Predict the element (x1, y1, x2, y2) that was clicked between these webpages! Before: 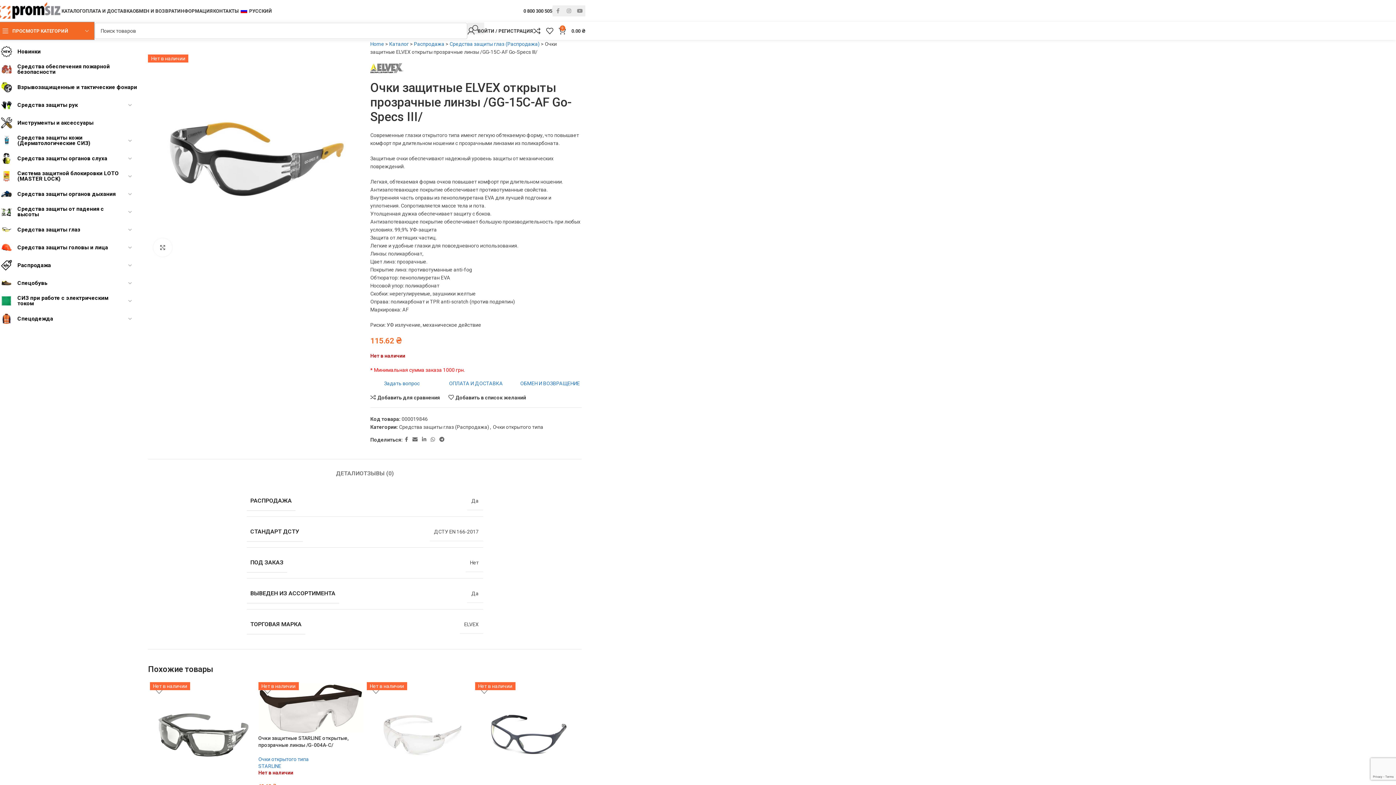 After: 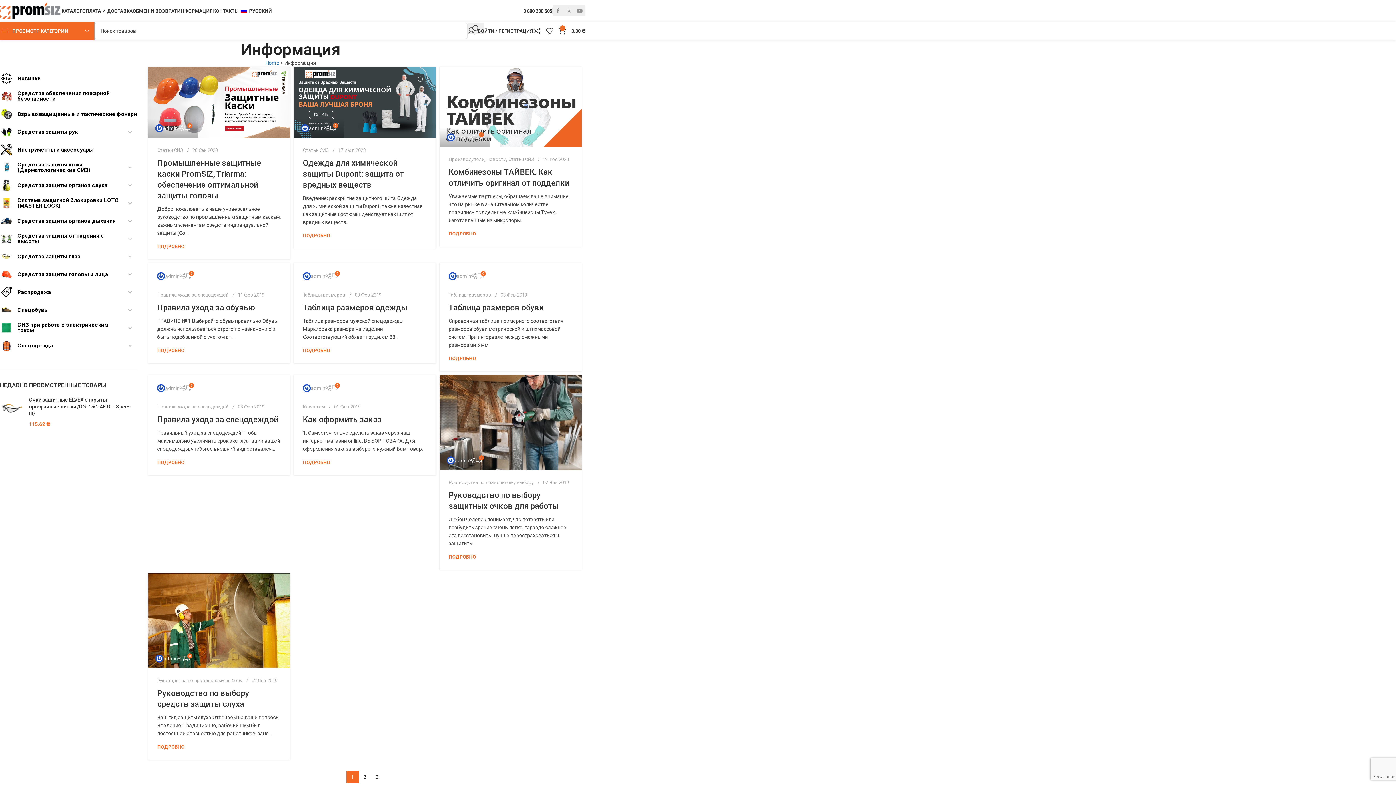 Action: bbox: (177, 3, 213, 18) label: ИНФОРМАЦИЯ